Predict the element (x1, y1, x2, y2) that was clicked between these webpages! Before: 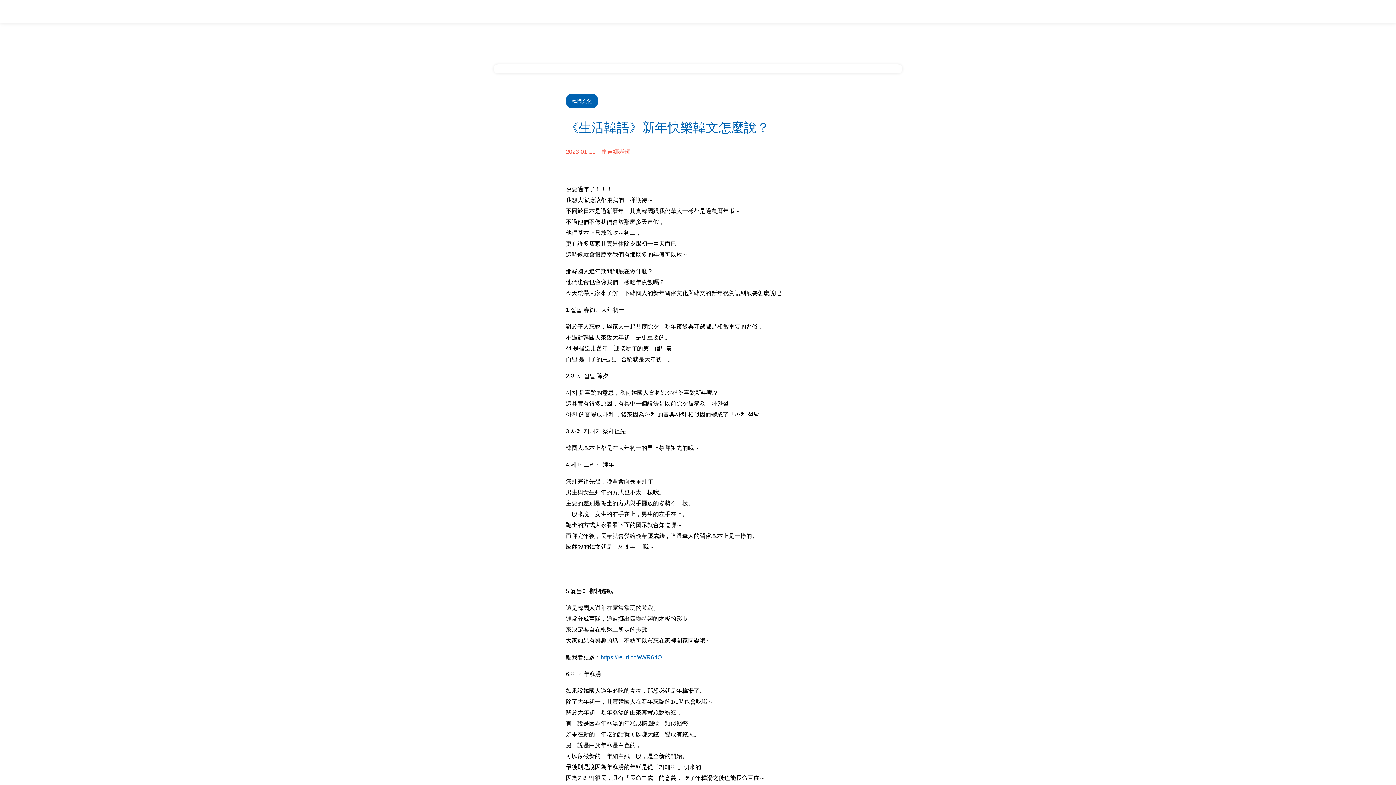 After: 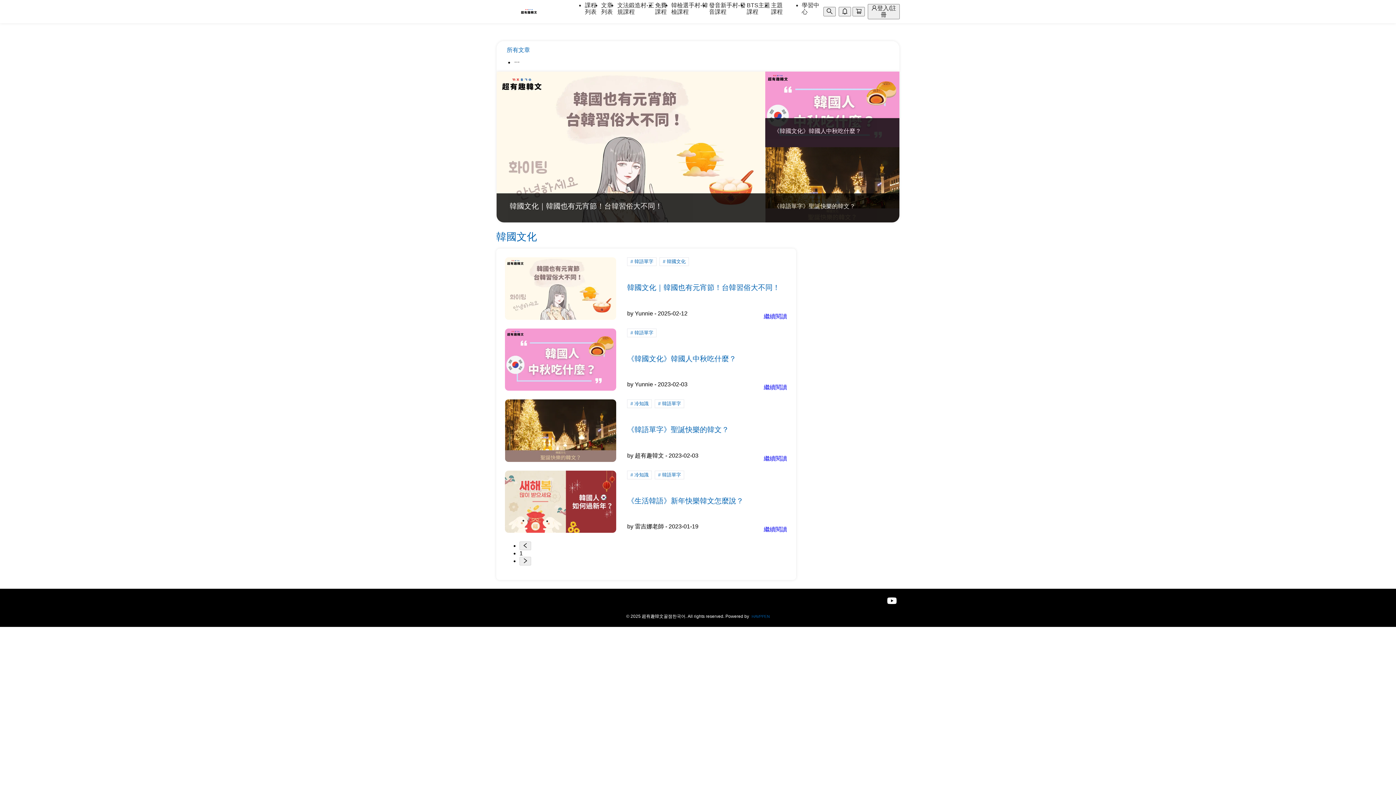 Action: label: 韓國文化 bbox: (566, 93, 598, 108)